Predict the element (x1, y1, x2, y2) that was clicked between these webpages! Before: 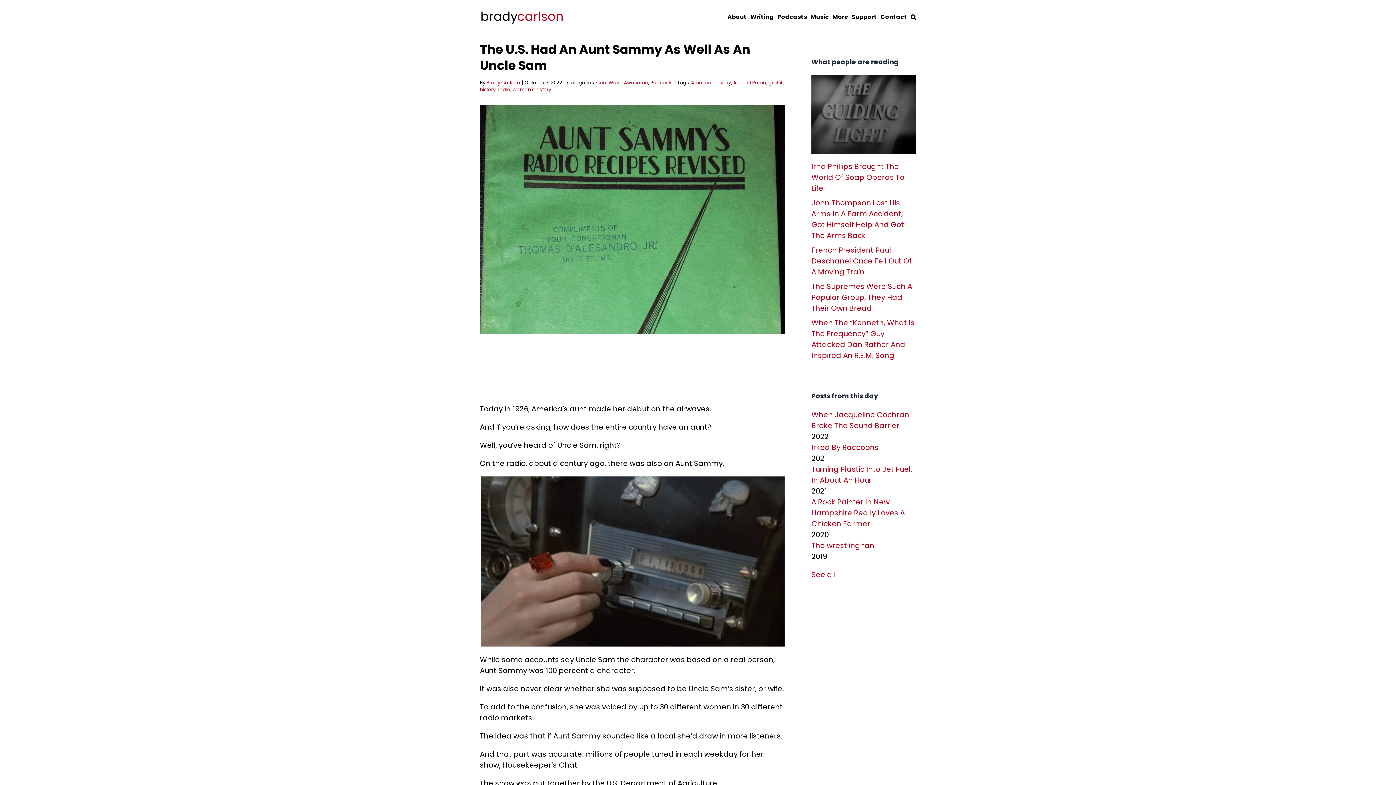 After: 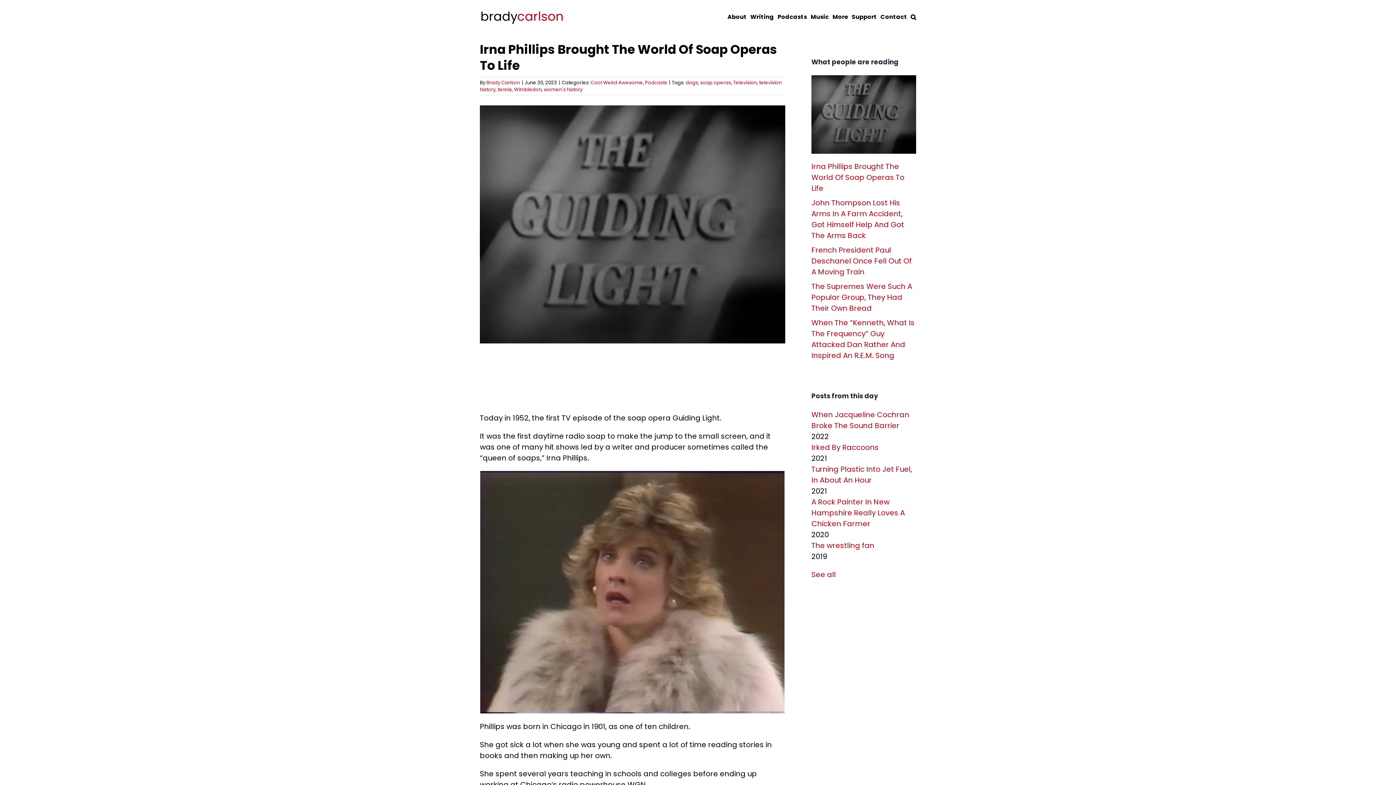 Action: bbox: (811, 75, 916, 85)